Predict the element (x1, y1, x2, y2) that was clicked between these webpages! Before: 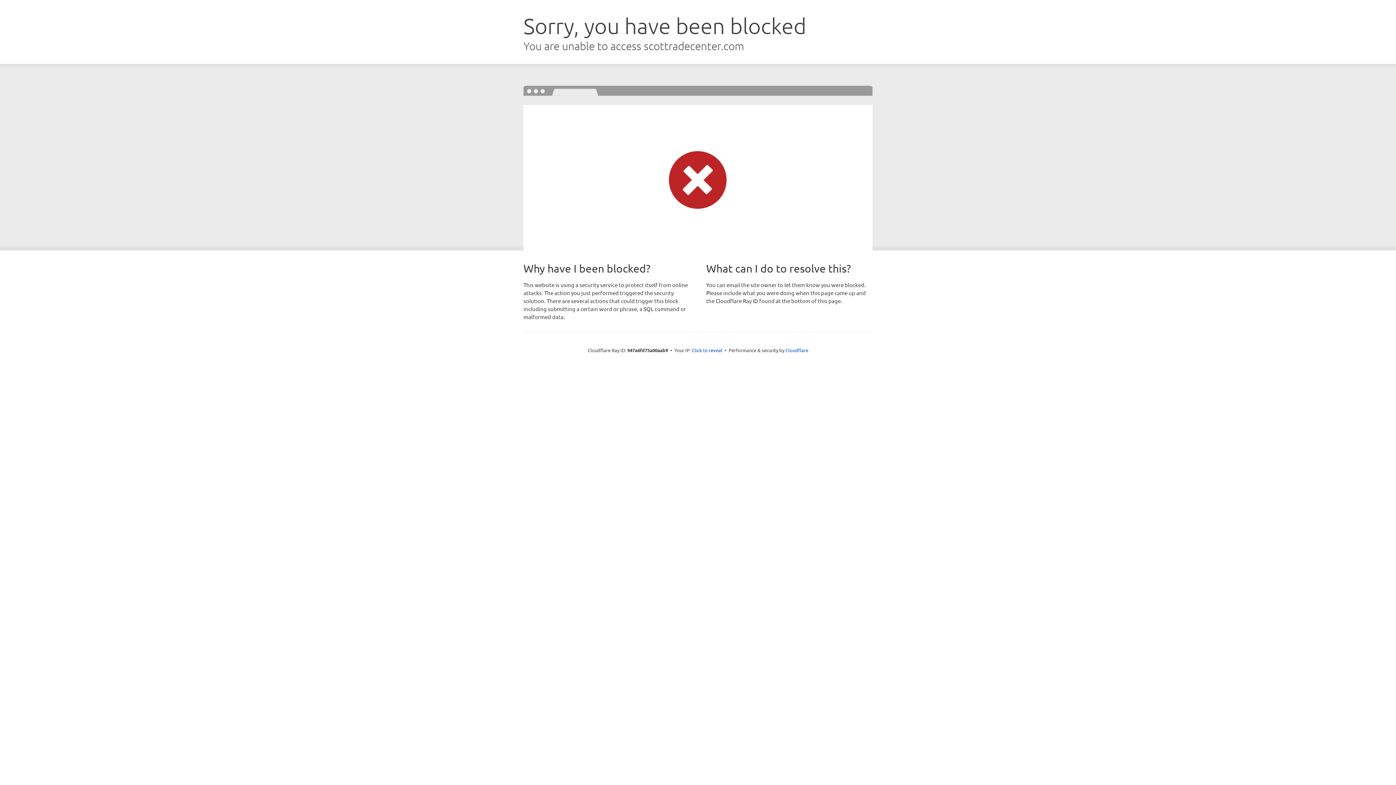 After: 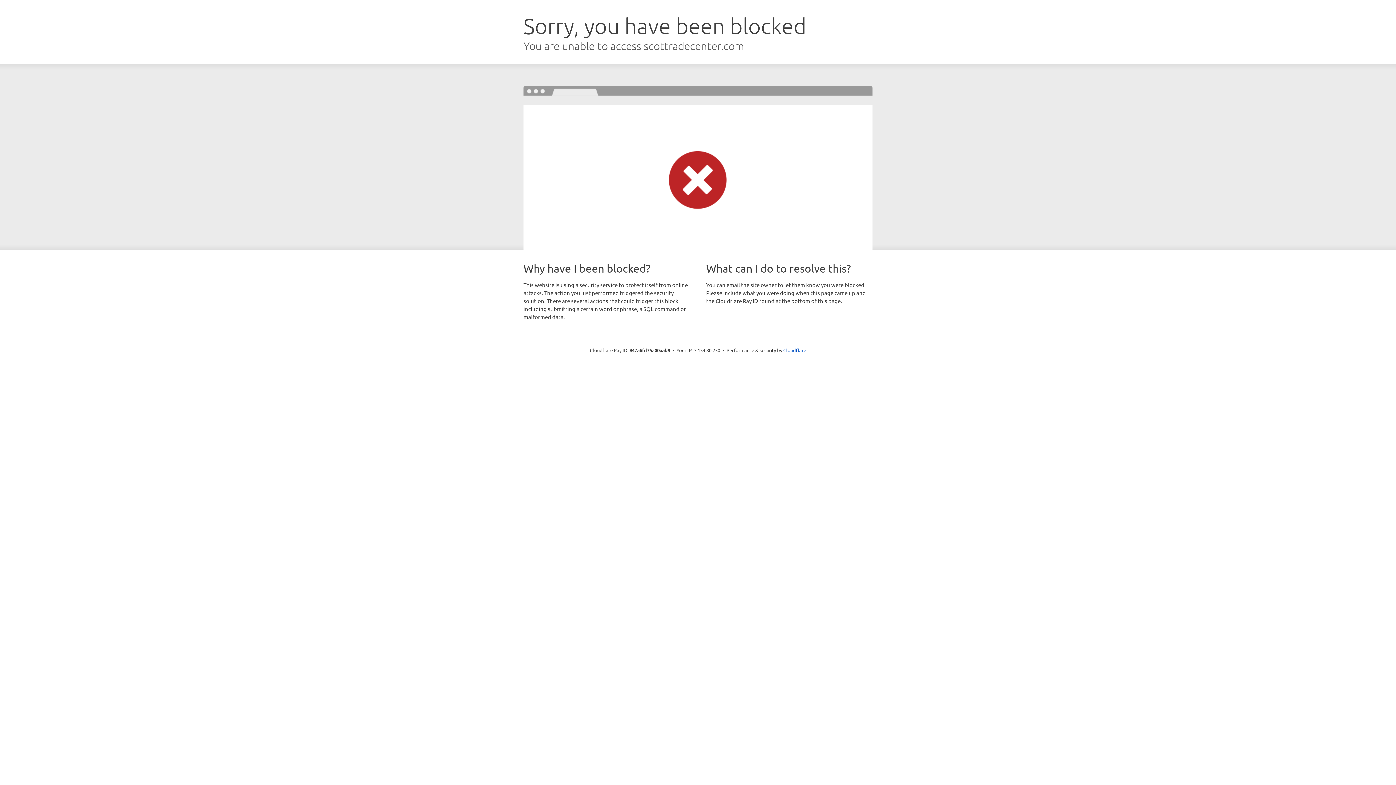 Action: bbox: (692, 346, 722, 353) label: Click to reveal